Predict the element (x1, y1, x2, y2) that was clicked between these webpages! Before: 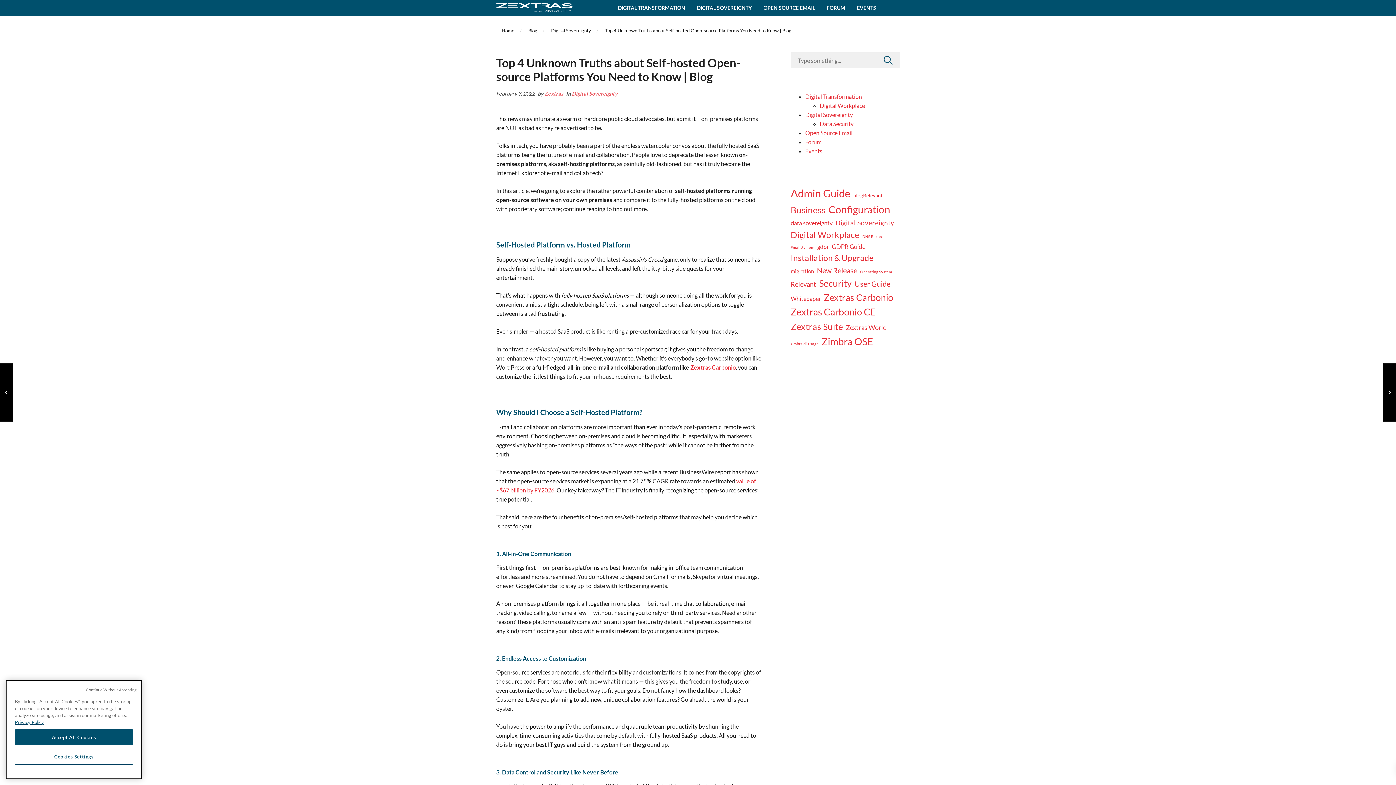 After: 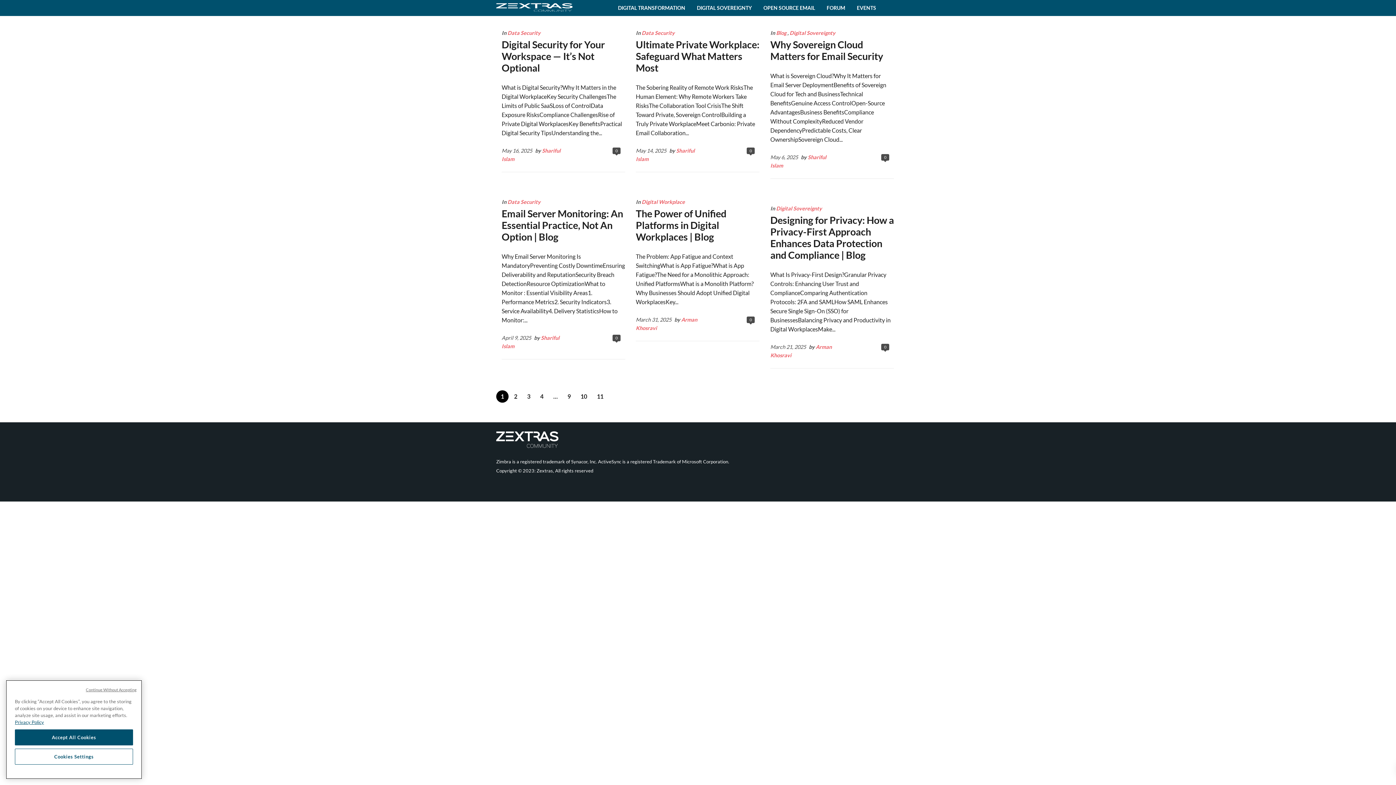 Action: bbox: (819, 276, 852, 290) label: Security (61 items)